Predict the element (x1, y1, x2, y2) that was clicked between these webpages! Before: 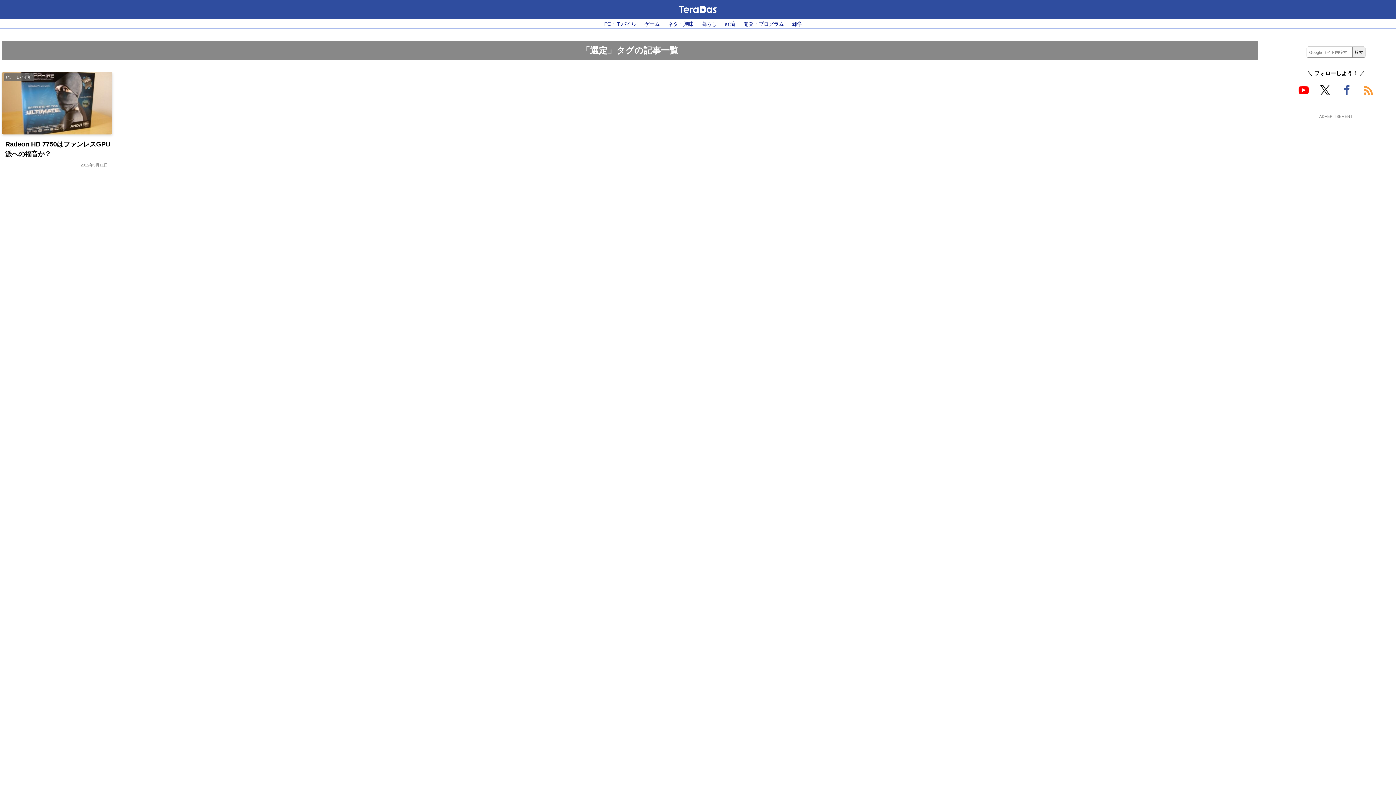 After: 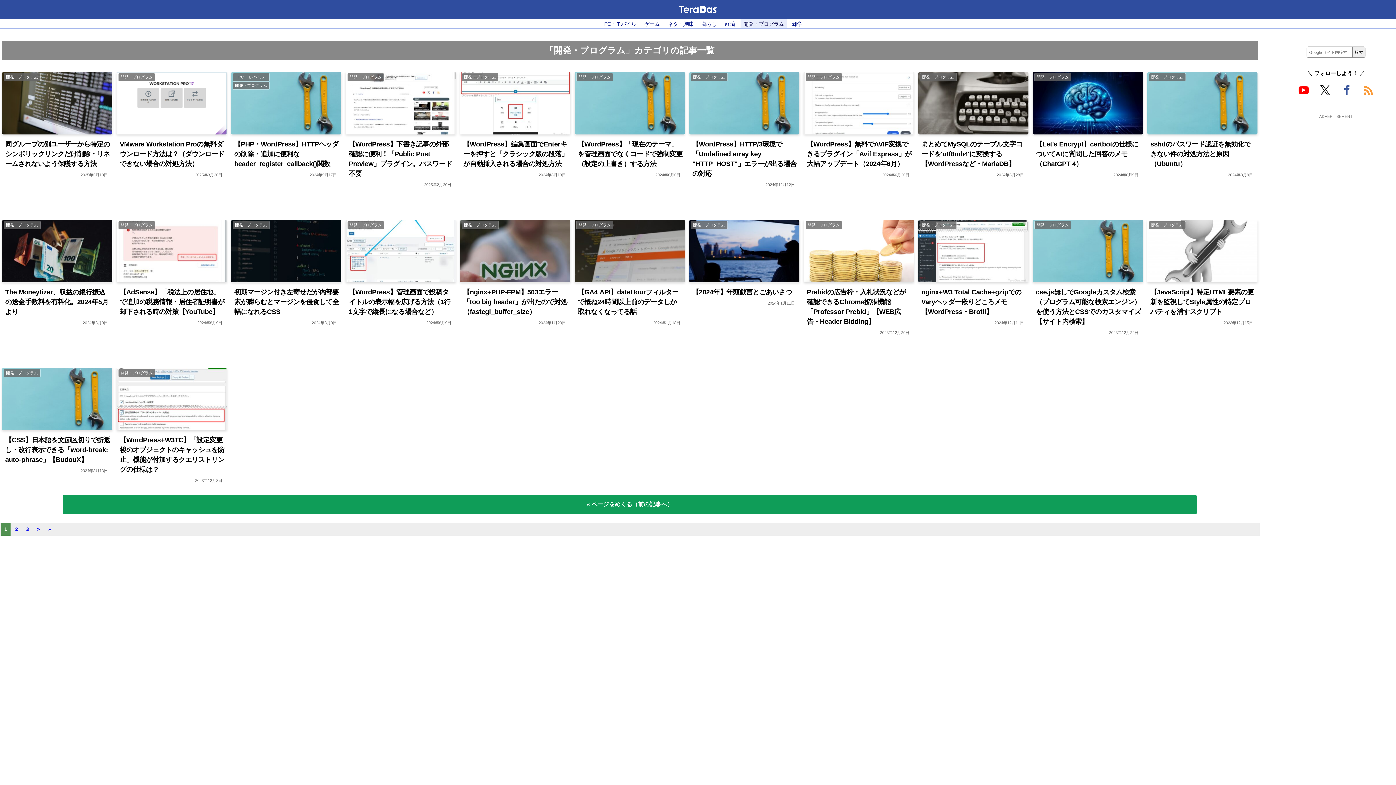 Action: bbox: (740, 19, 786, 28) label: 開発・プログラム